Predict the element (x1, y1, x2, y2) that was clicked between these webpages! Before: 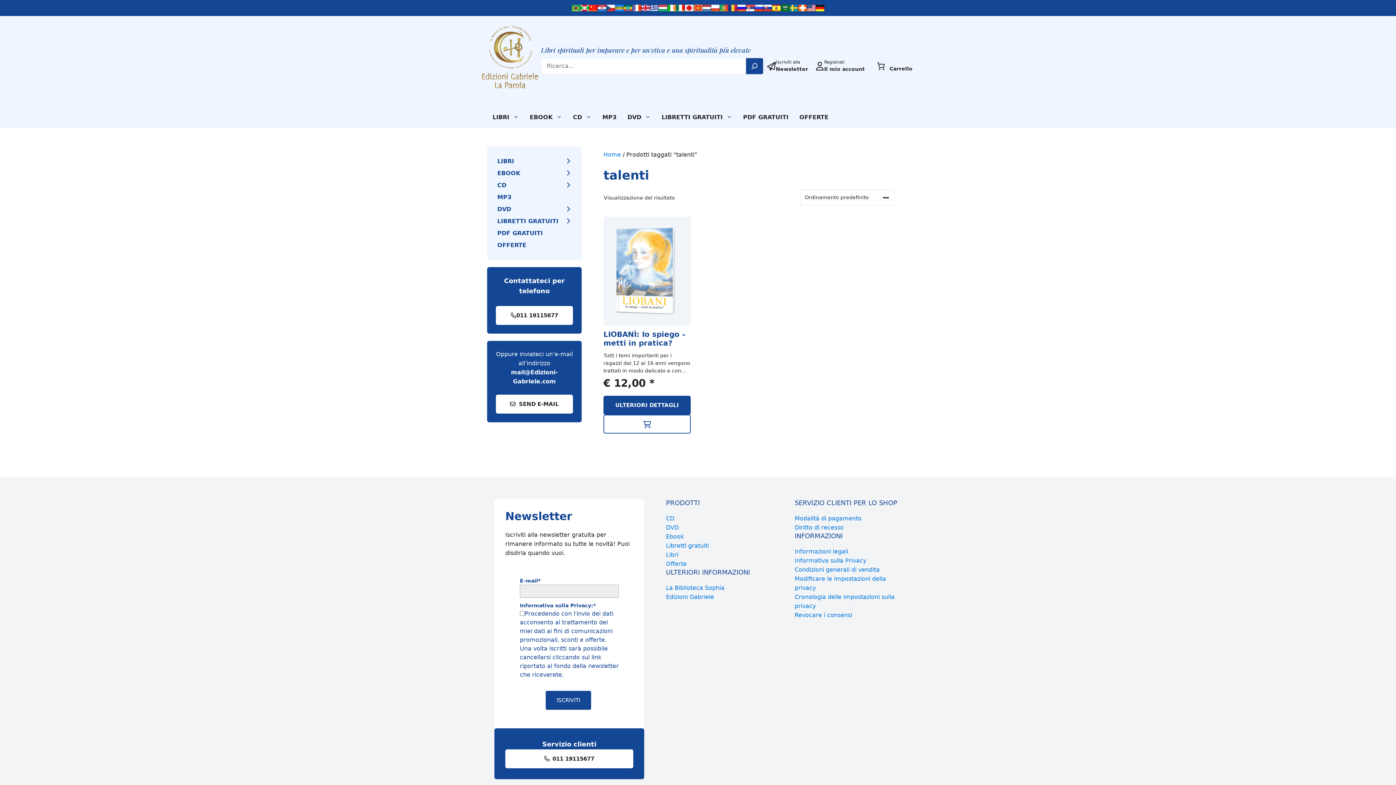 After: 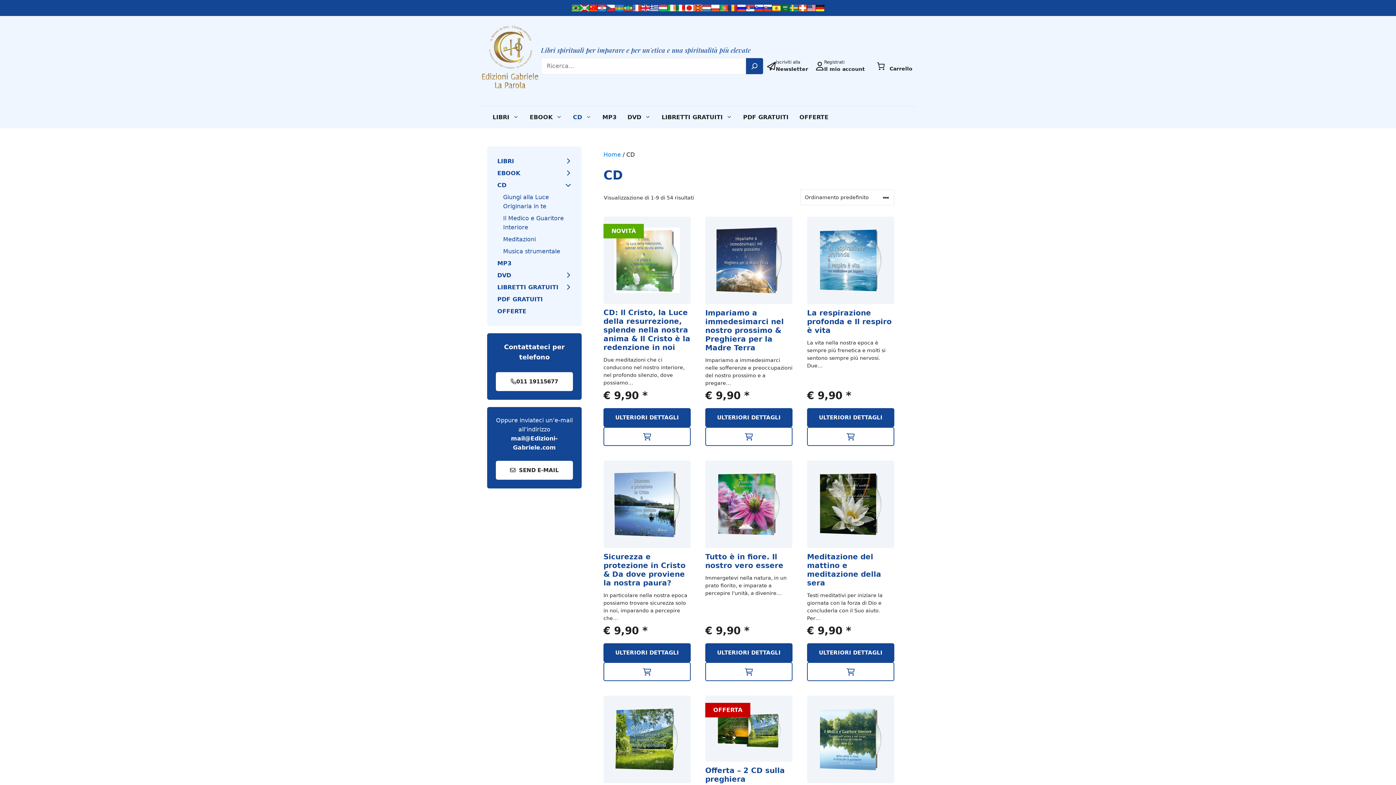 Action: label: CD bbox: (496, 179, 573, 191)